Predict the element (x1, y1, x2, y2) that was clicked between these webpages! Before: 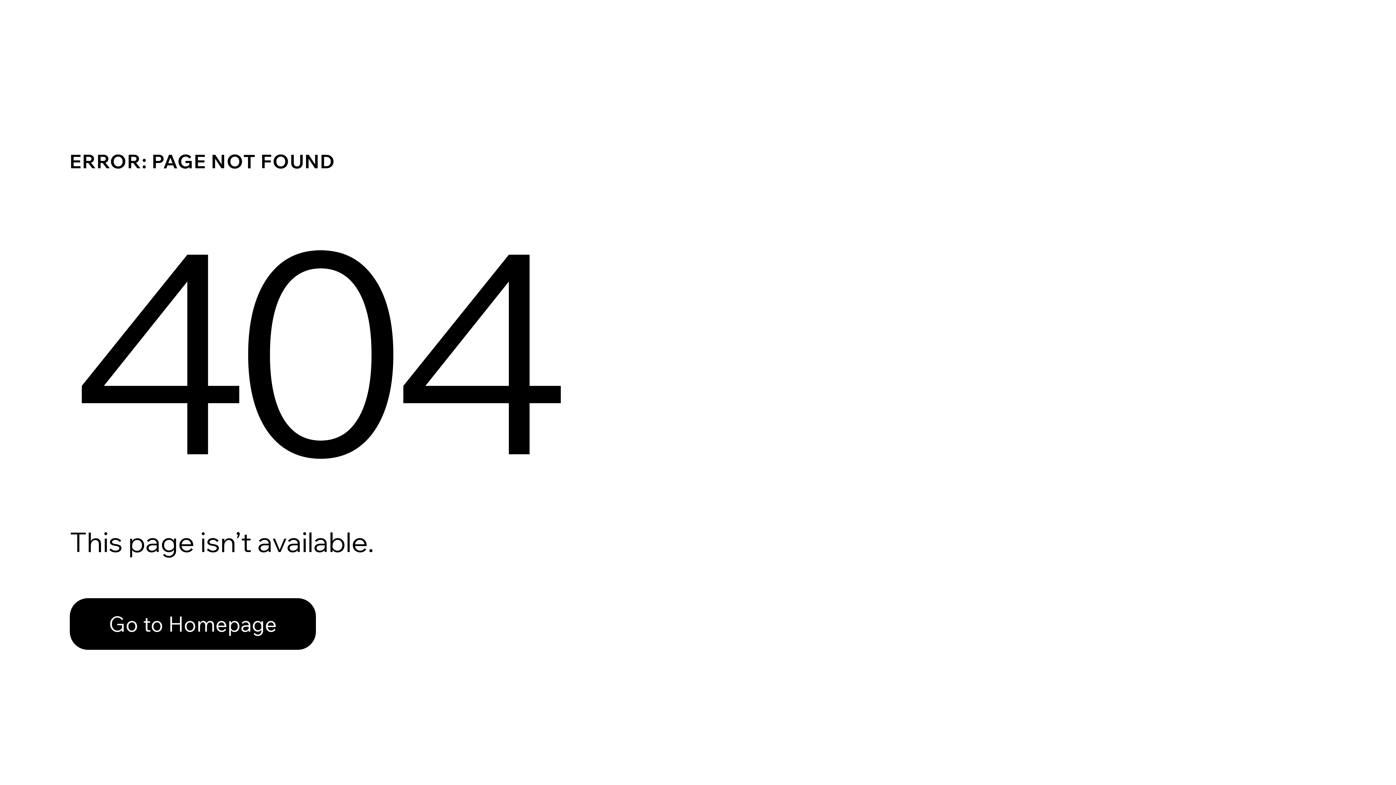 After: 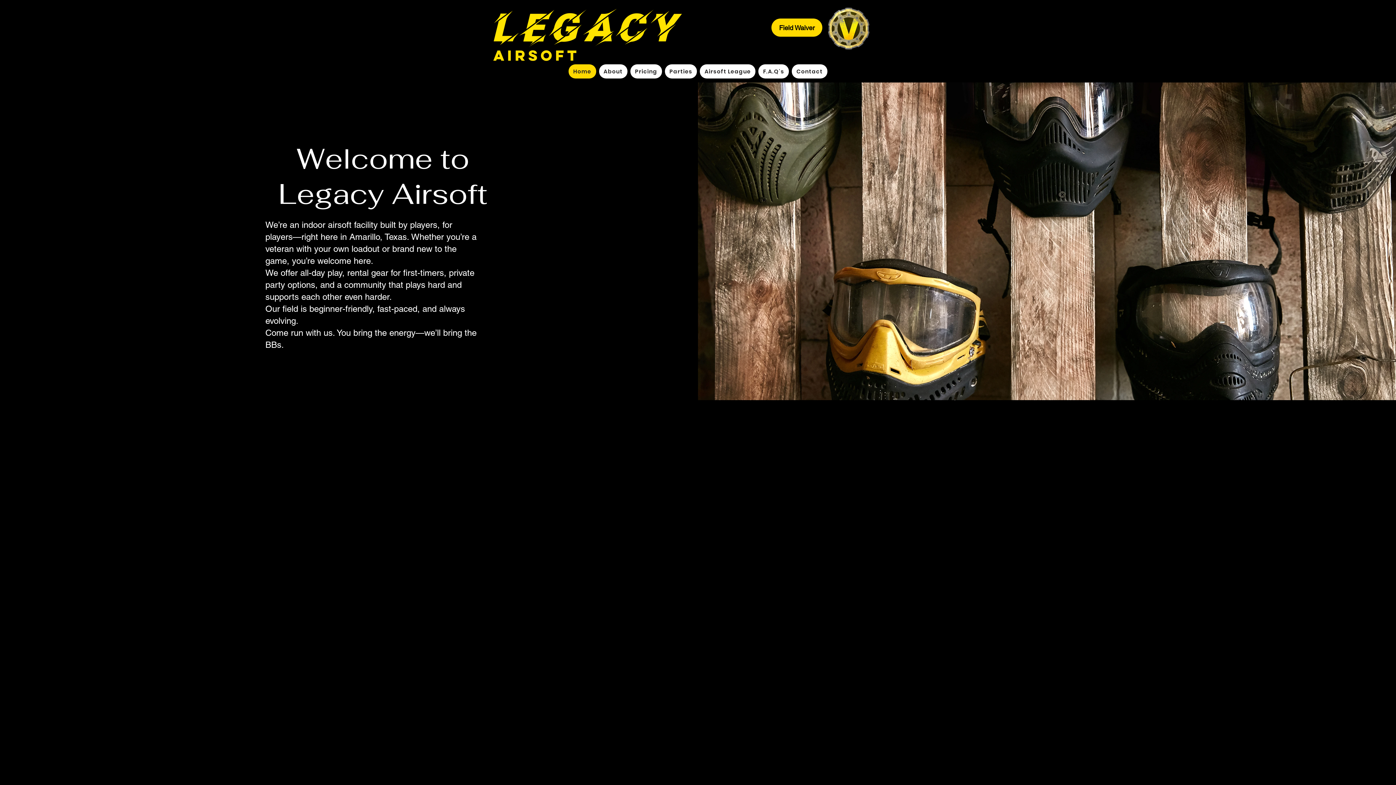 Action: bbox: (69, 582, 768, 659) label: Go to Homepage